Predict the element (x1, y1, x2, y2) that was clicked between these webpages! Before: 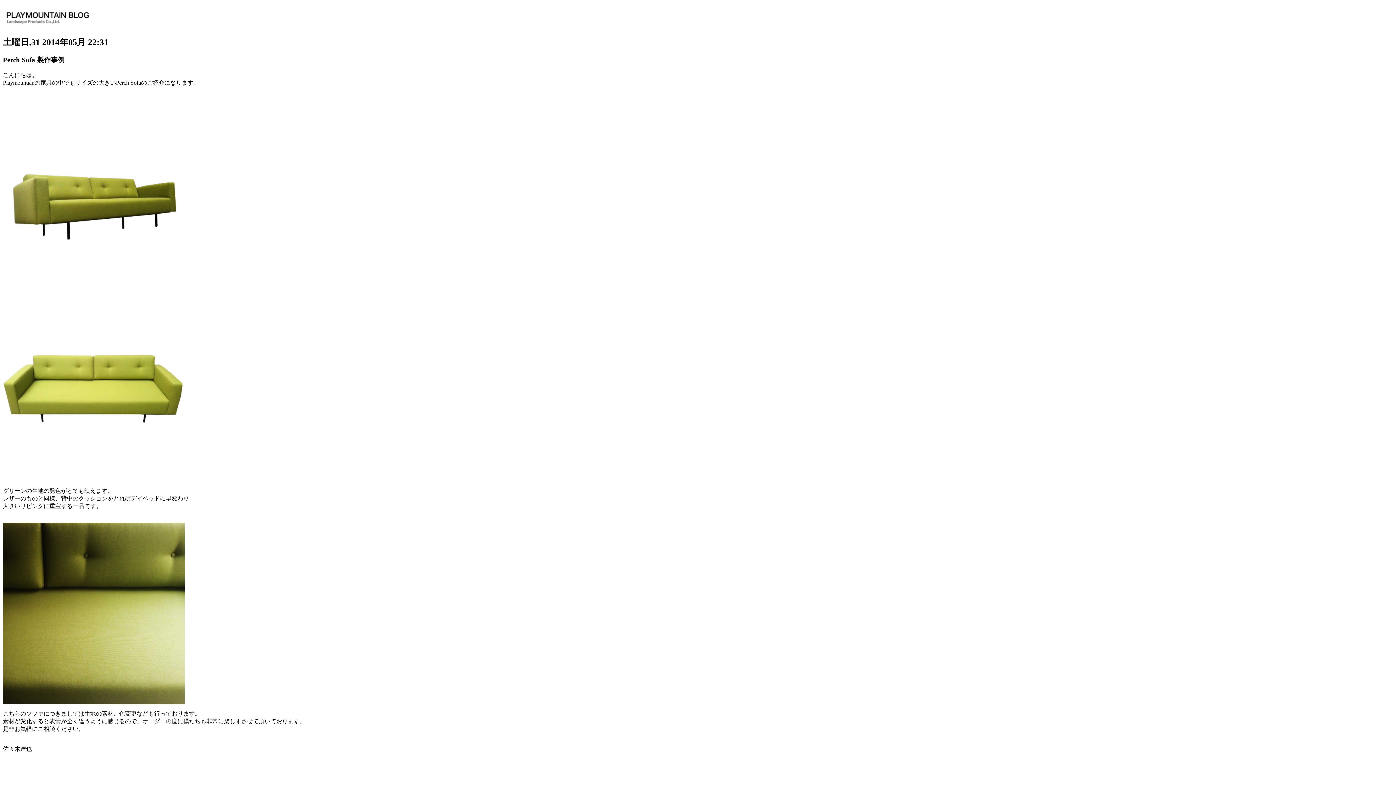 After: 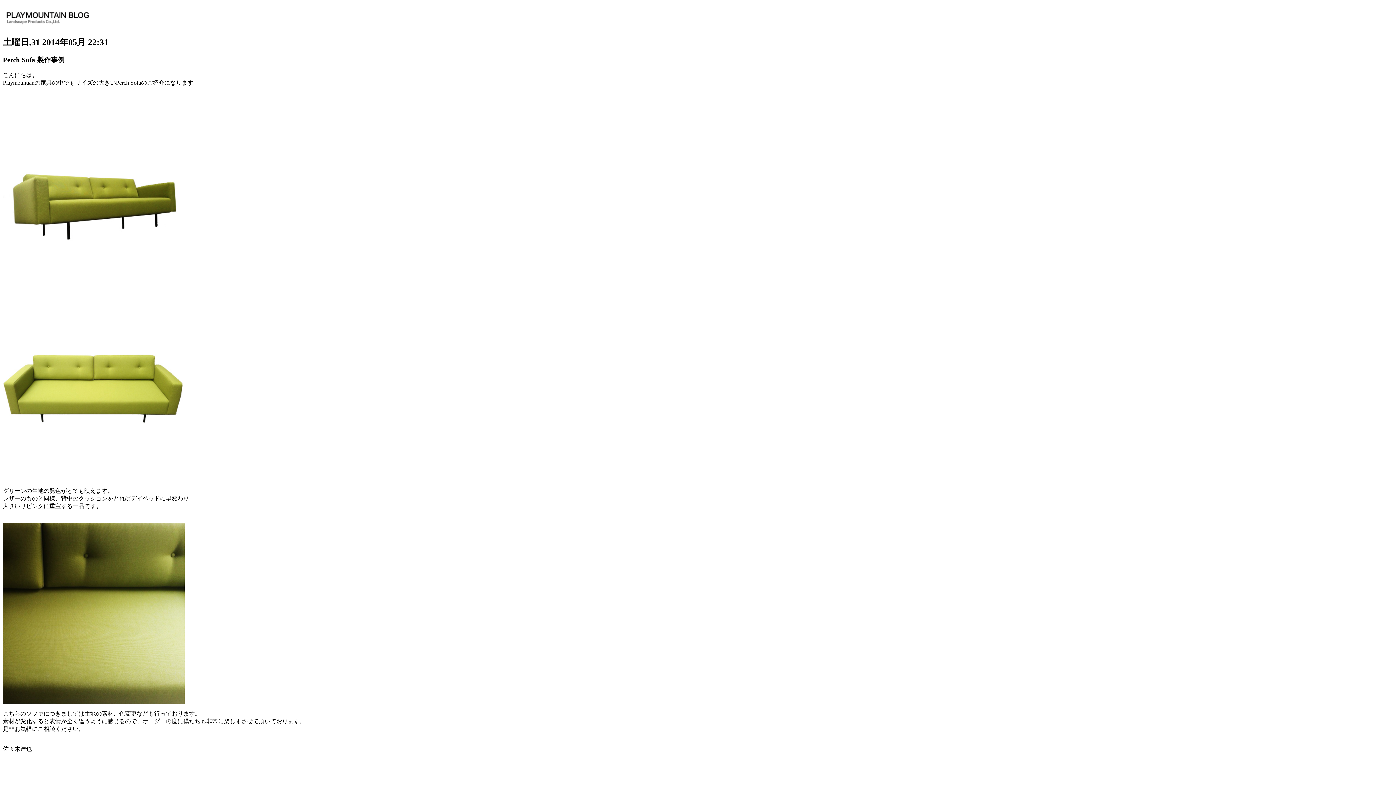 Action: bbox: (2, 249, 184, 255)